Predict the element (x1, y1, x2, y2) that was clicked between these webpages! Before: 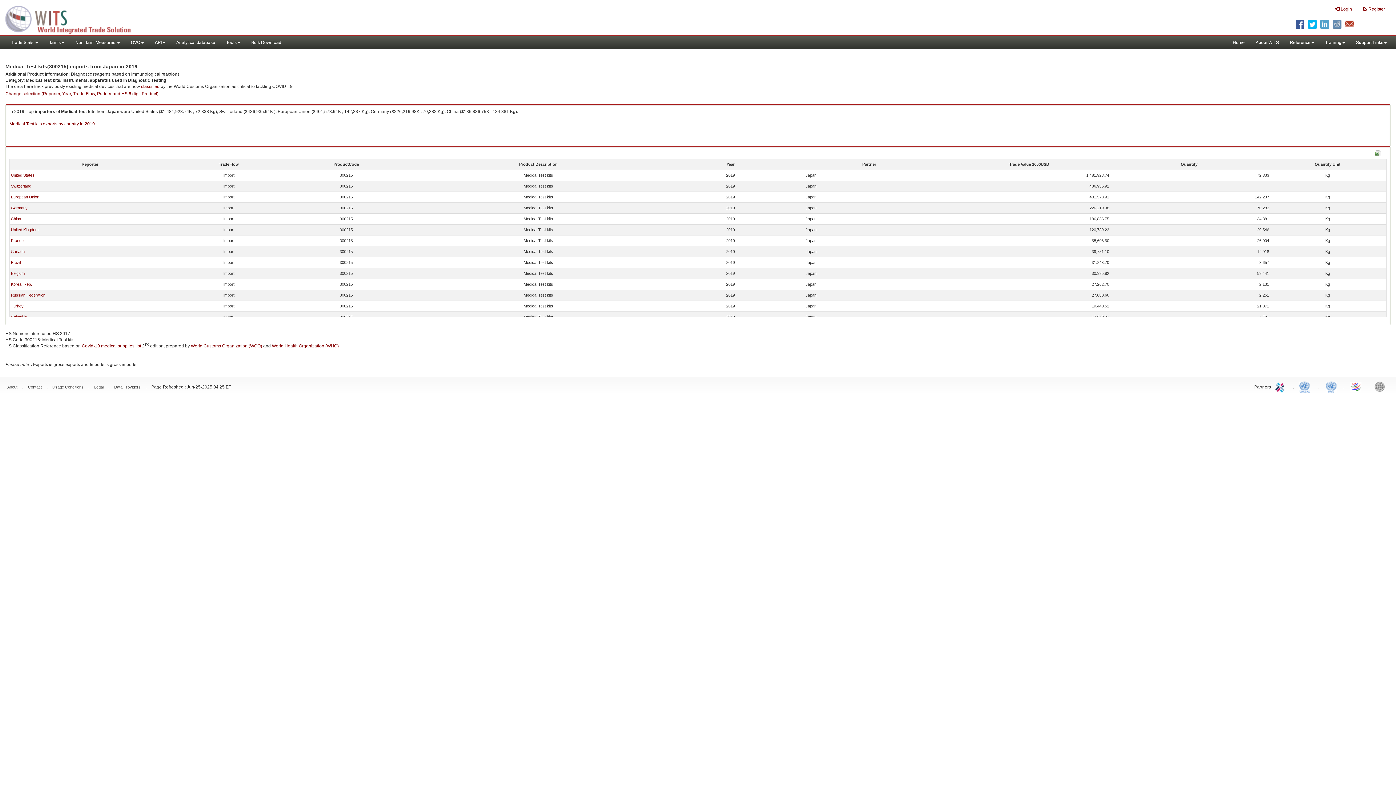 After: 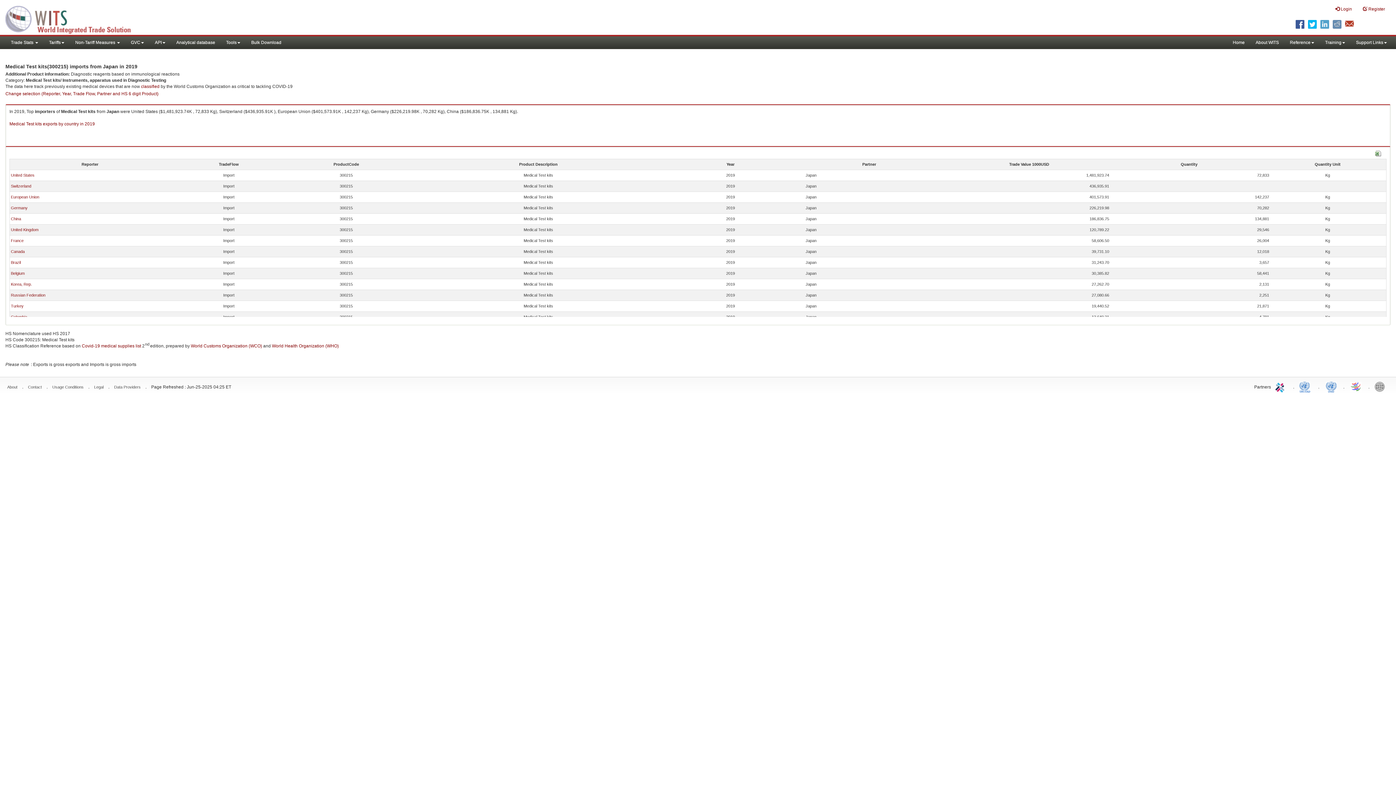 Action: bbox: (1324, 379, 1338, 393) label: UNSTATS